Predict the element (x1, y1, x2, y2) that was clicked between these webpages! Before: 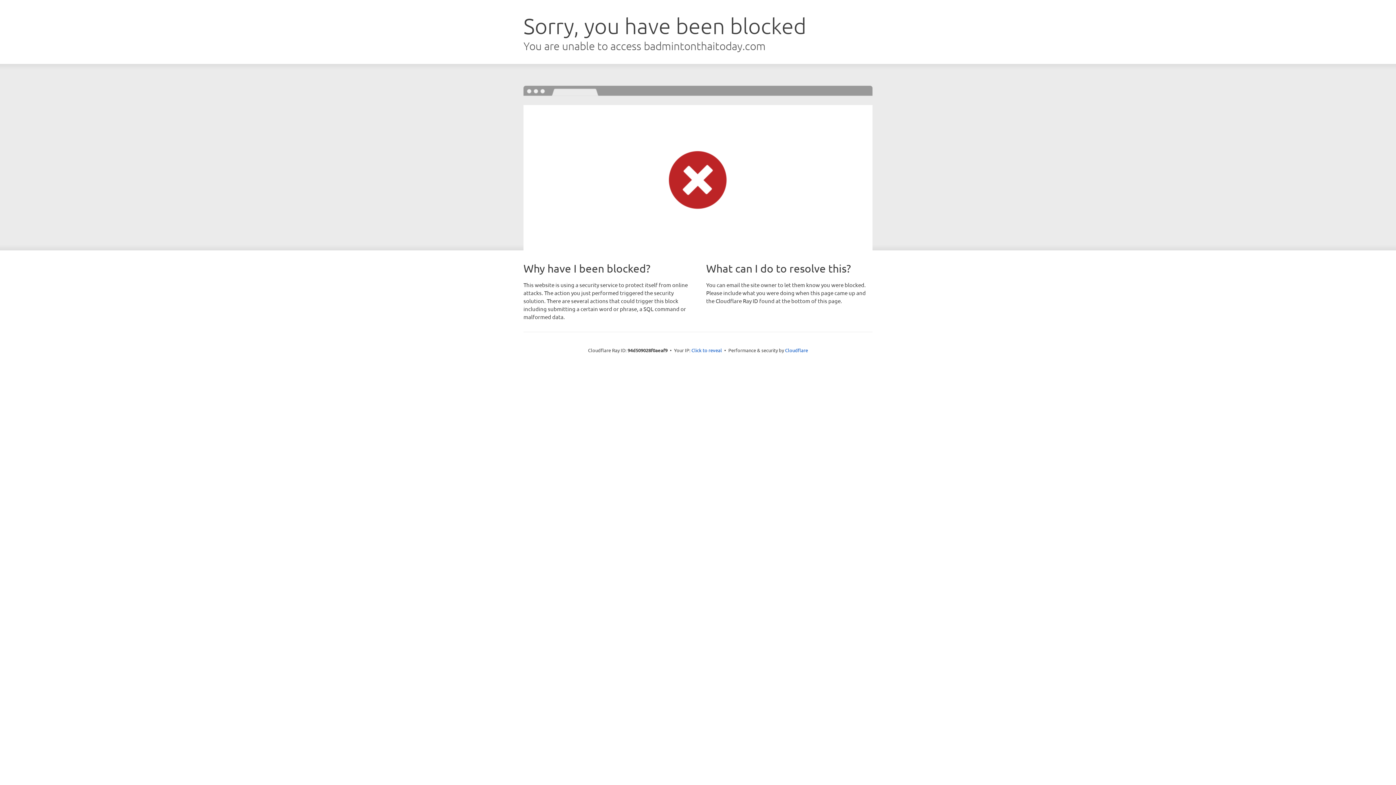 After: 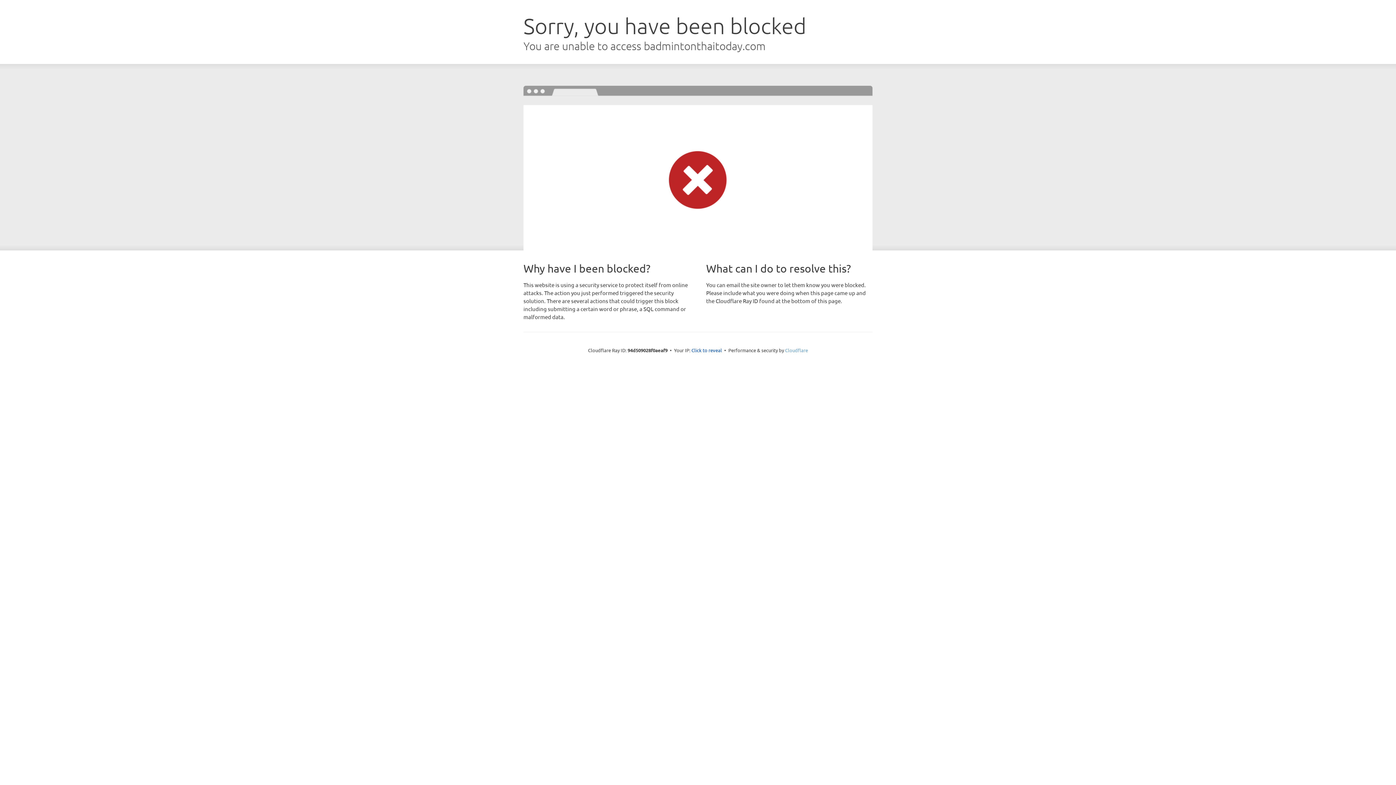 Action: label: Cloudflare bbox: (785, 347, 808, 353)